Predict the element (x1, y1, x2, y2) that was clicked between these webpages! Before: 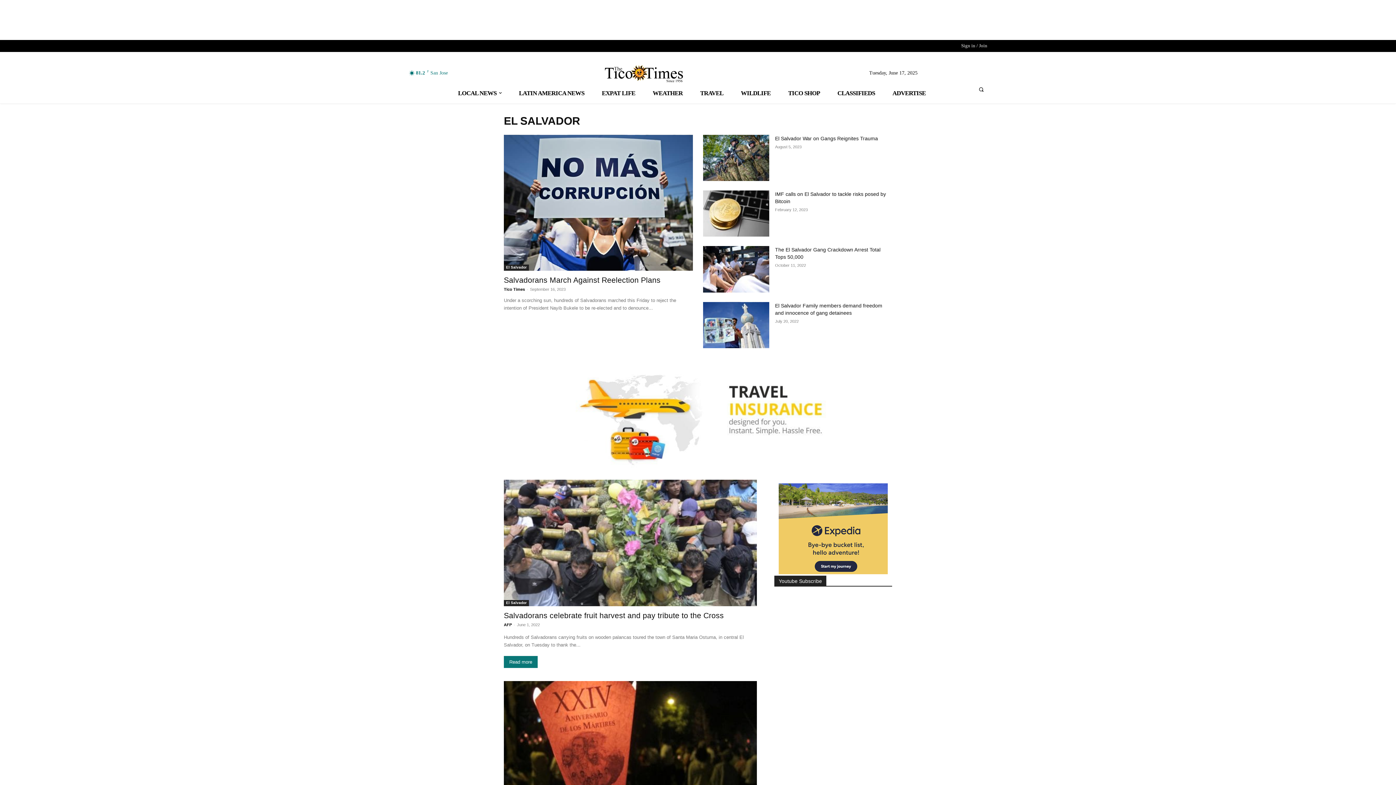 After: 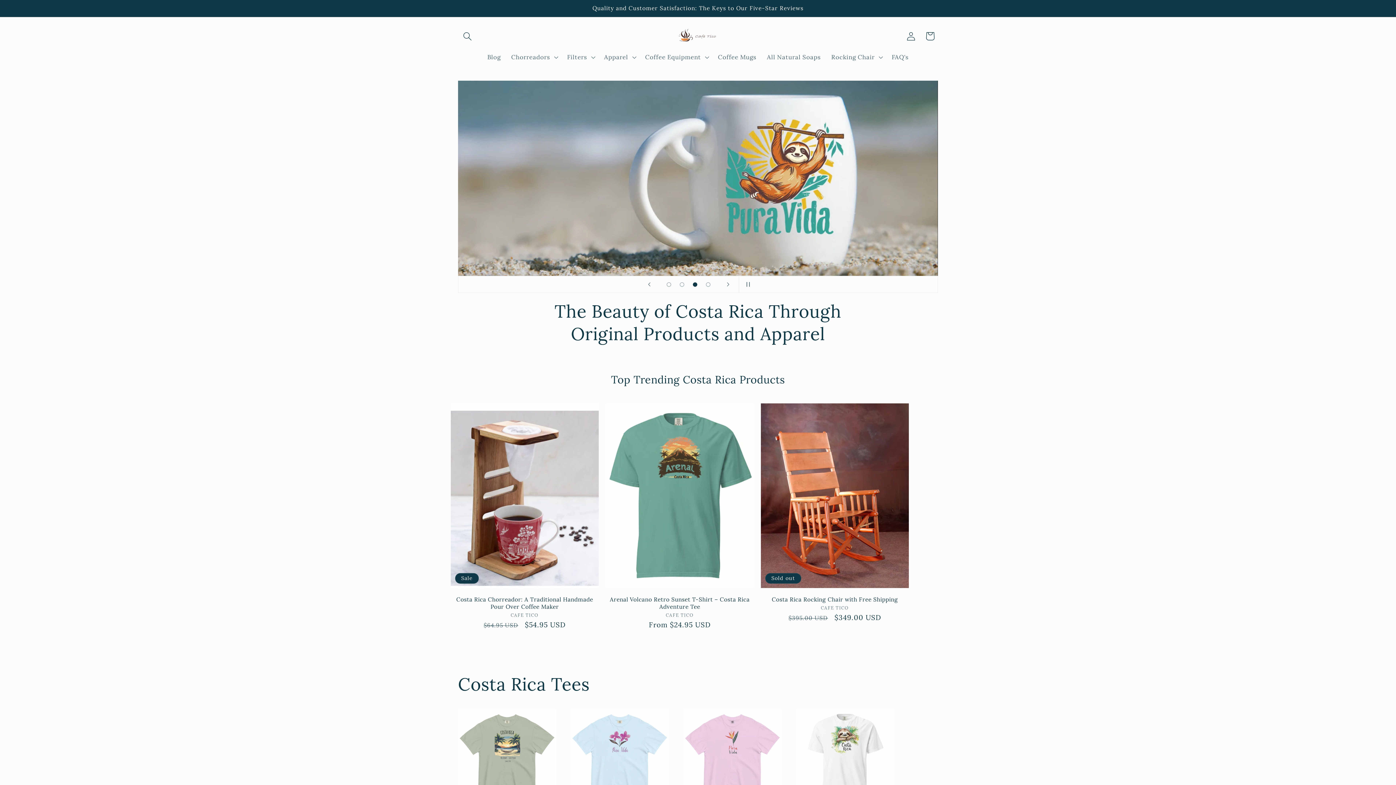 Action: bbox: (779, 83, 828, 103) label: TICO SHOP